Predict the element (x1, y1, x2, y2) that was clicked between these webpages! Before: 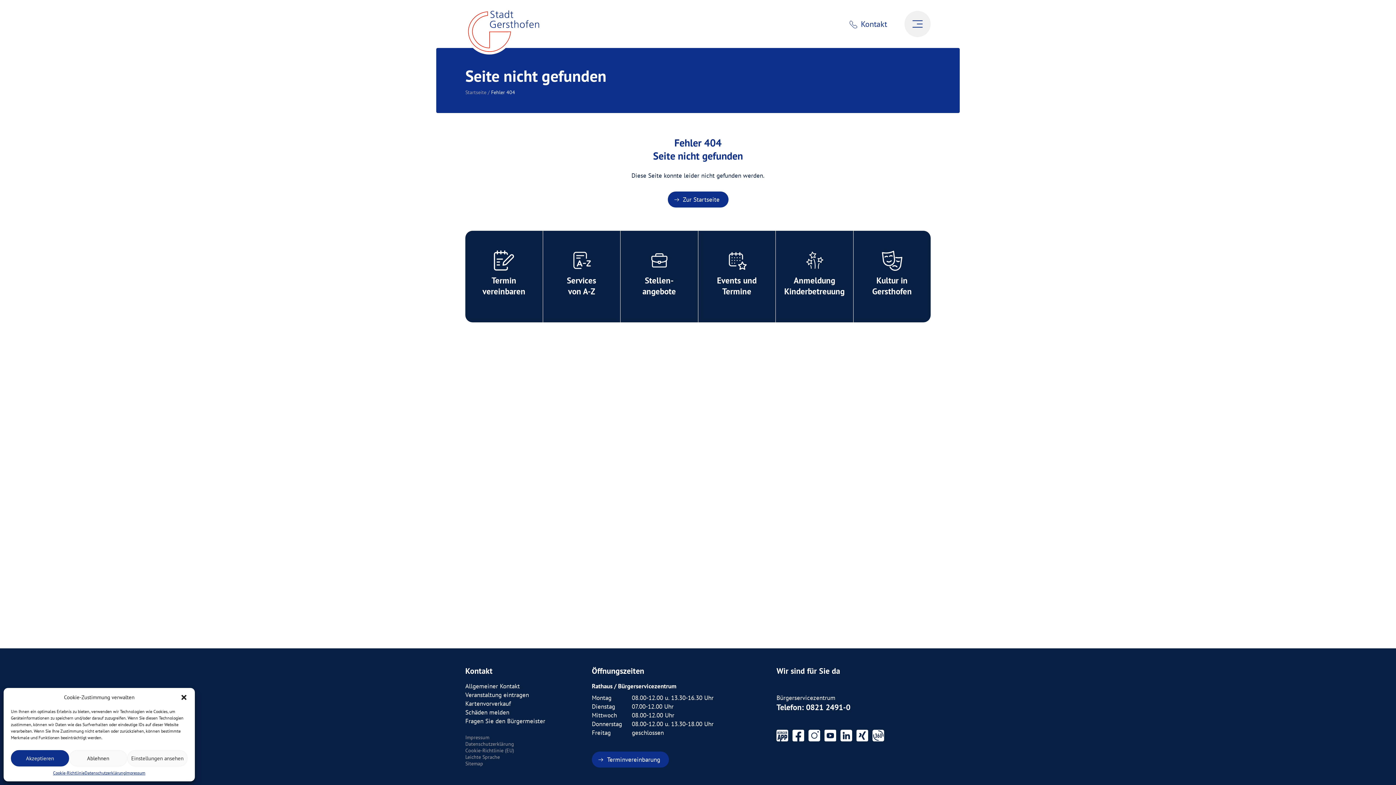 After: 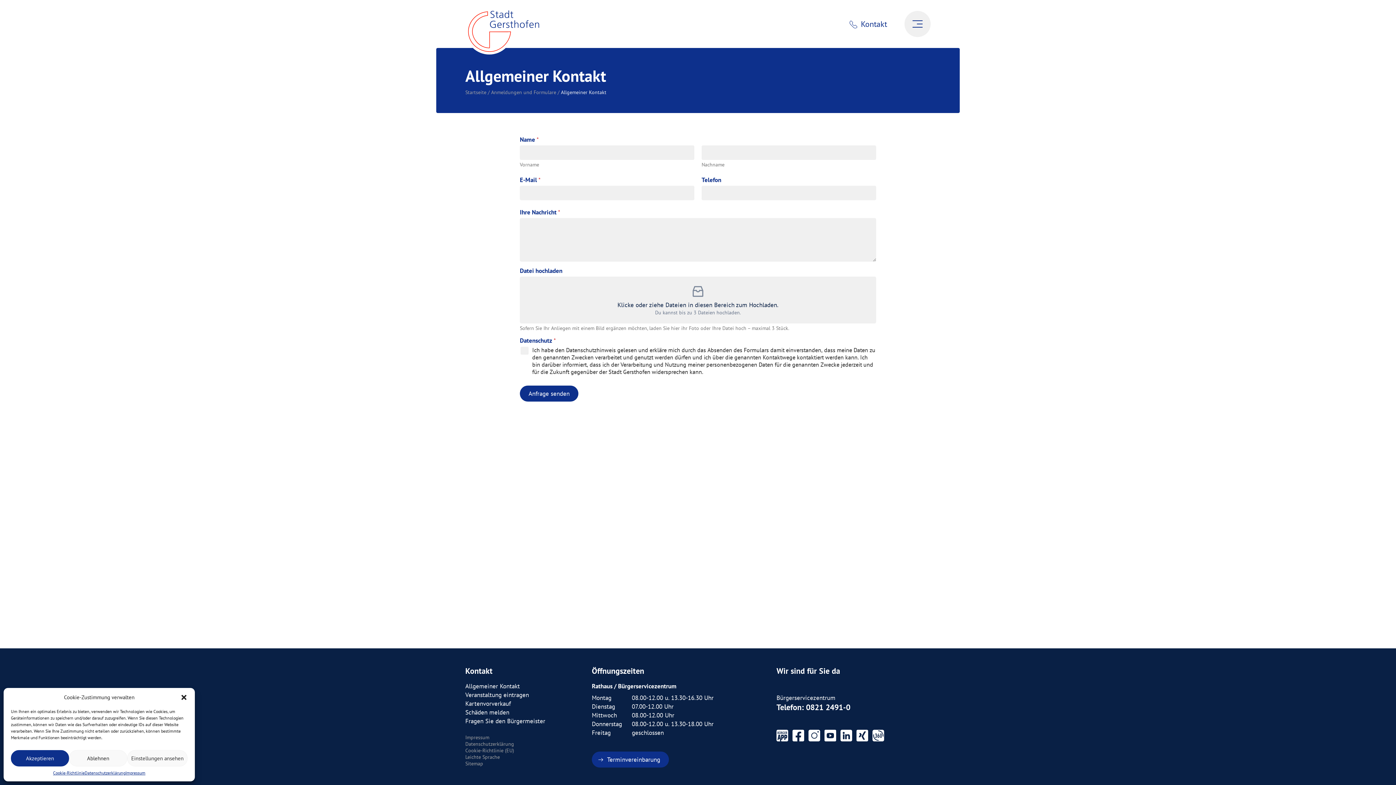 Action: label: Allgemeiner Kontakt bbox: (465, 682, 520, 690)